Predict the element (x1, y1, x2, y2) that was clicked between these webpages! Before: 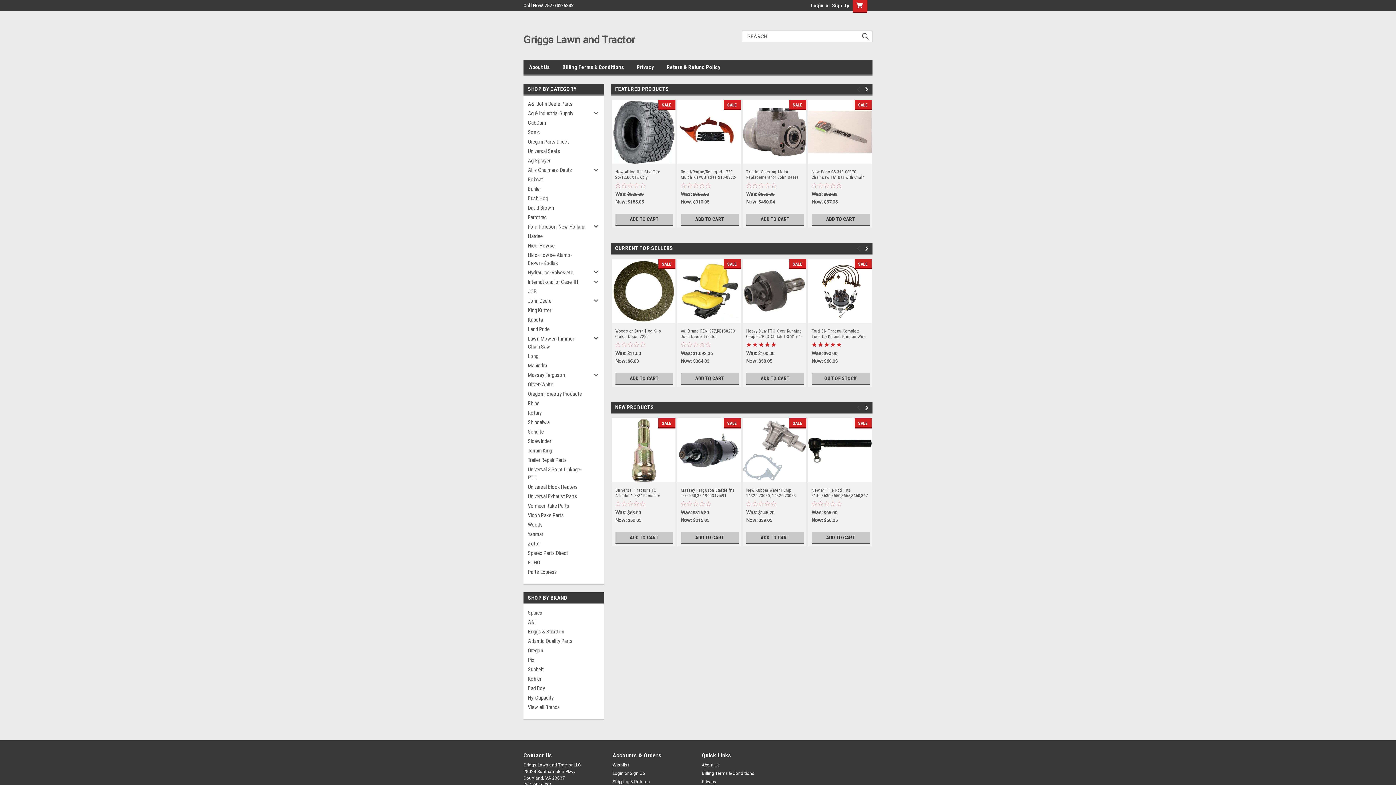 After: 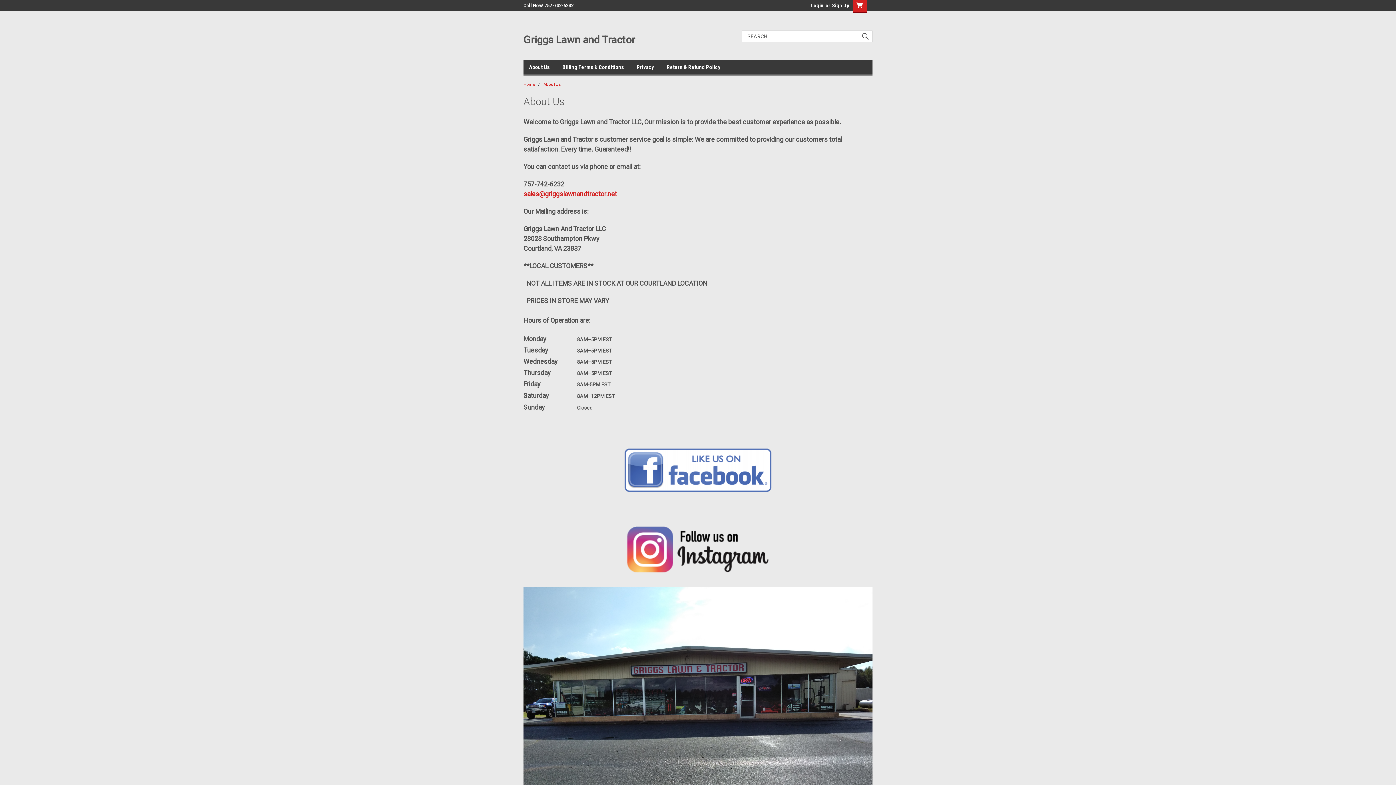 Action: bbox: (529, 60, 562, 74) label: About Us